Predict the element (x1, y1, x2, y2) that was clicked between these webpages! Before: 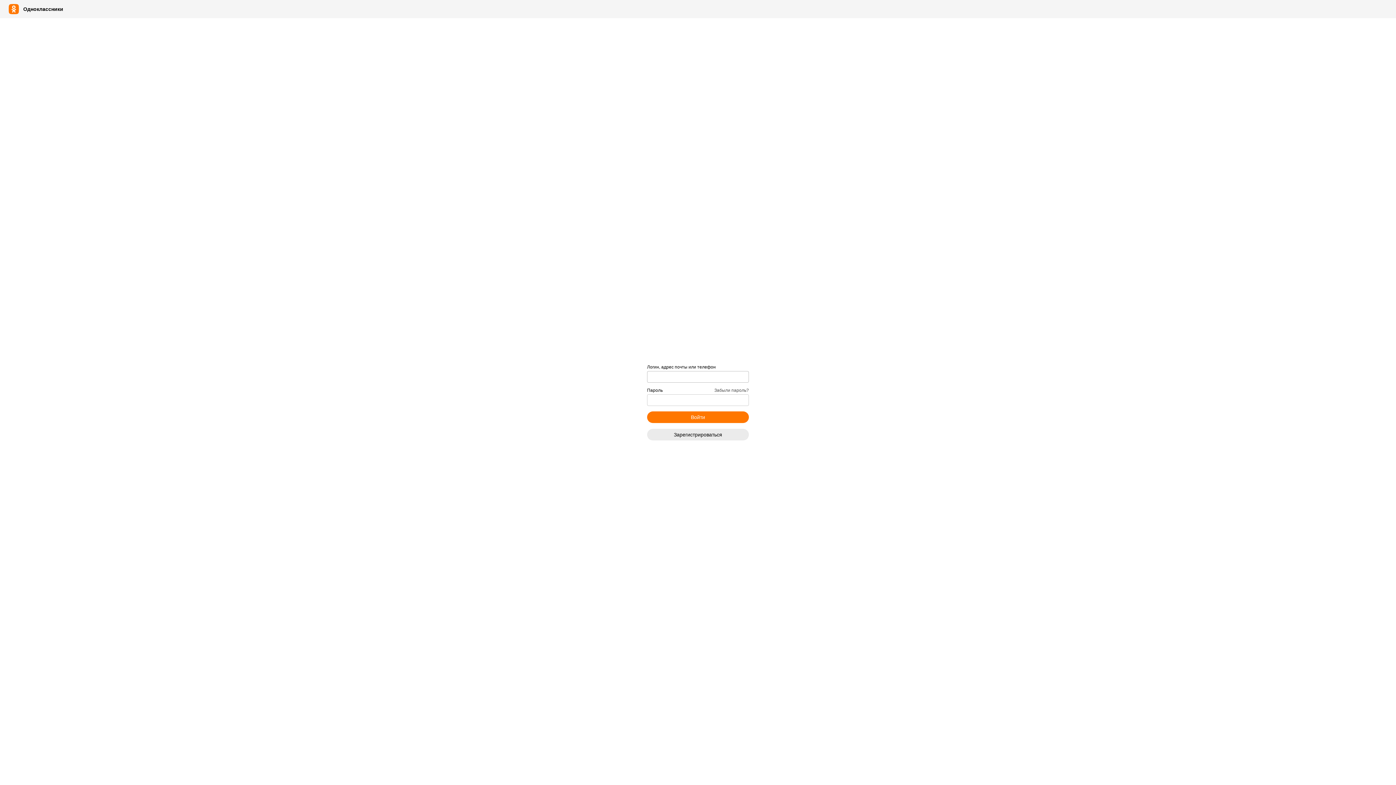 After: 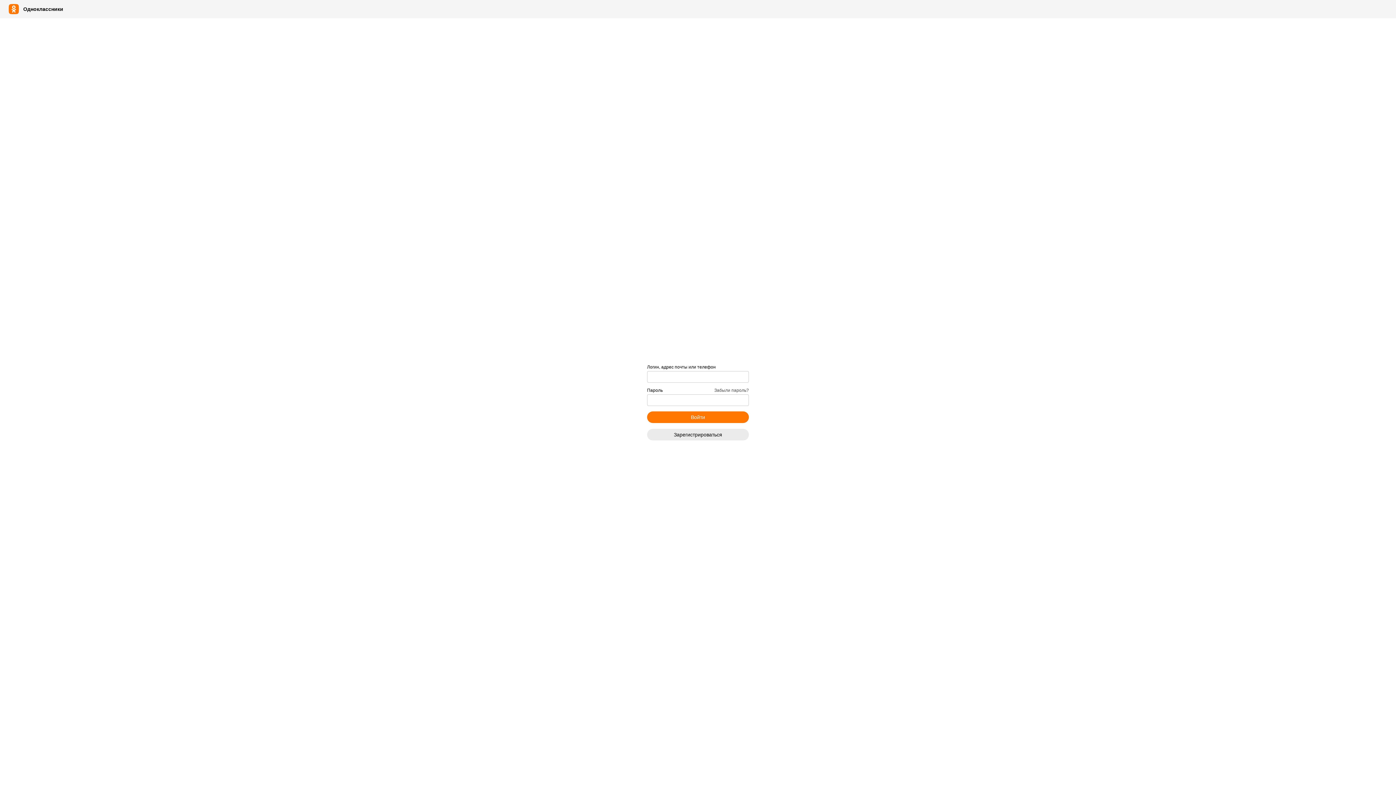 Action: bbox: (714, 388, 749, 392) label: Забыли пароль?